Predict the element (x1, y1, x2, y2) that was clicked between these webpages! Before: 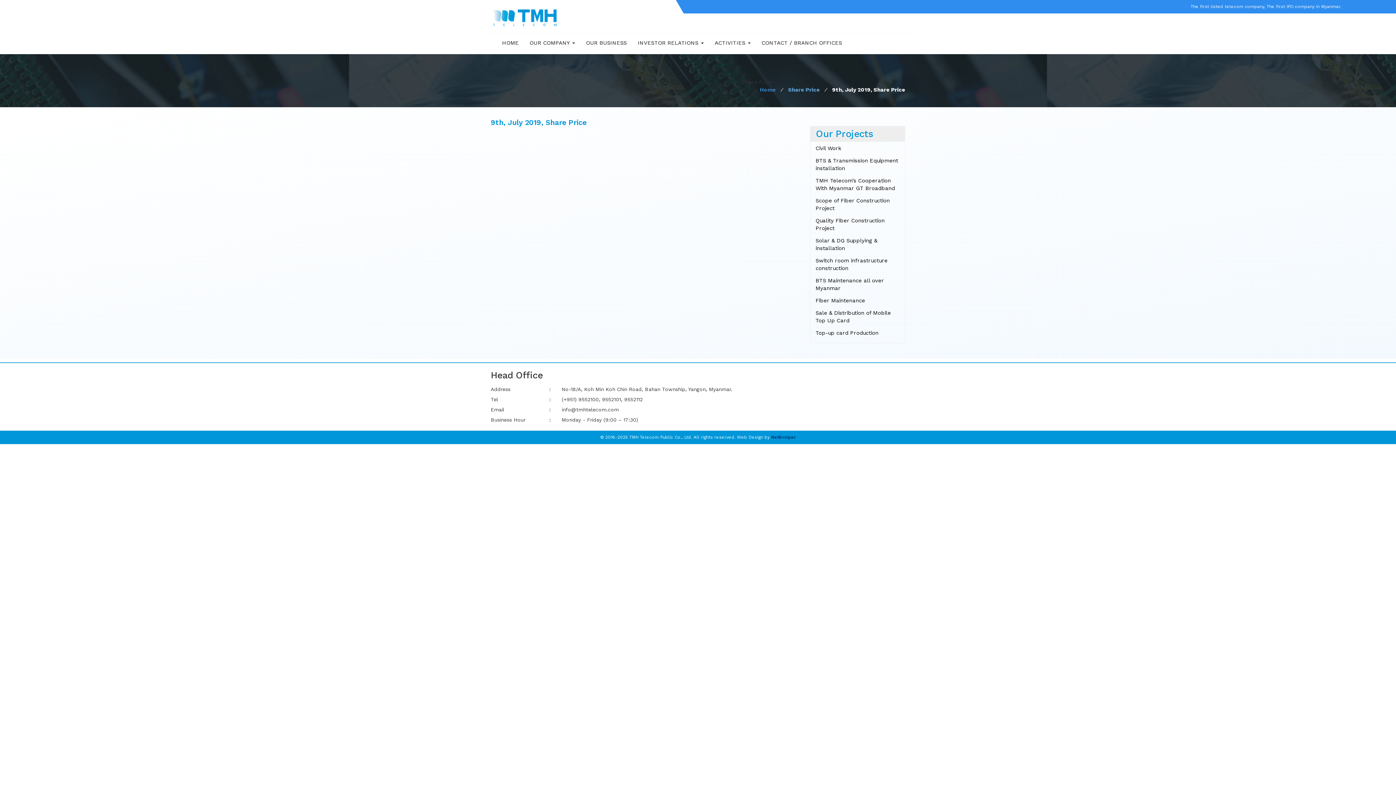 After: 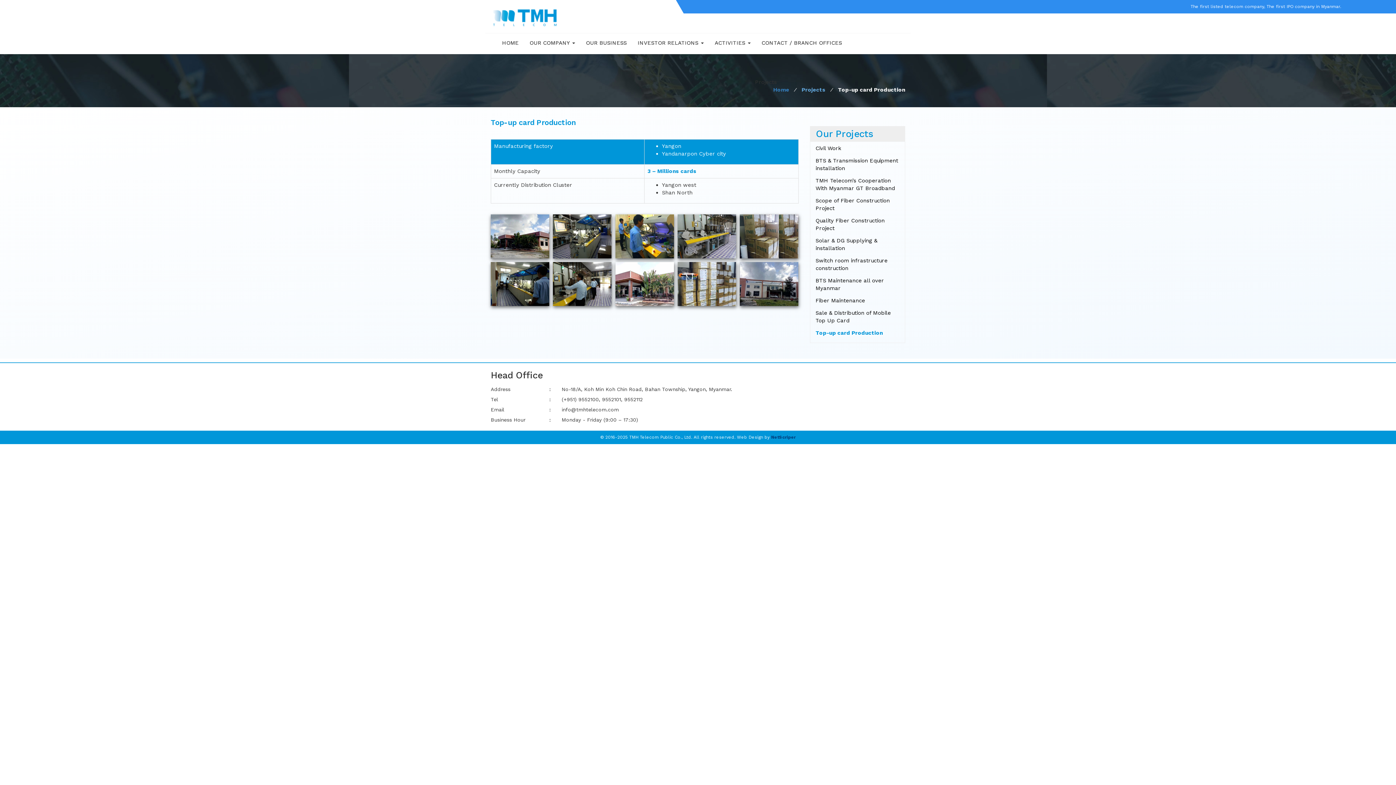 Action: label: Top-up card Production bbox: (815, 329, 878, 336)